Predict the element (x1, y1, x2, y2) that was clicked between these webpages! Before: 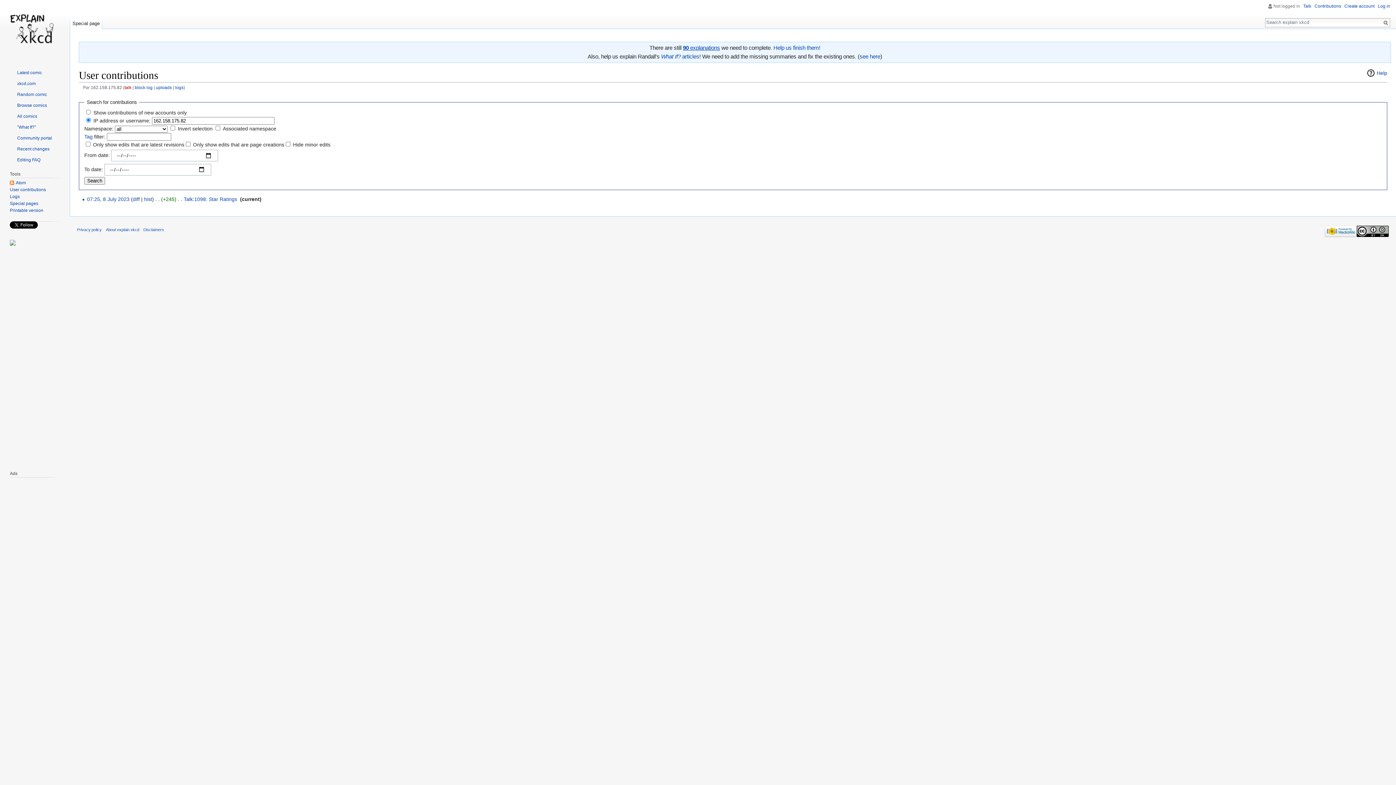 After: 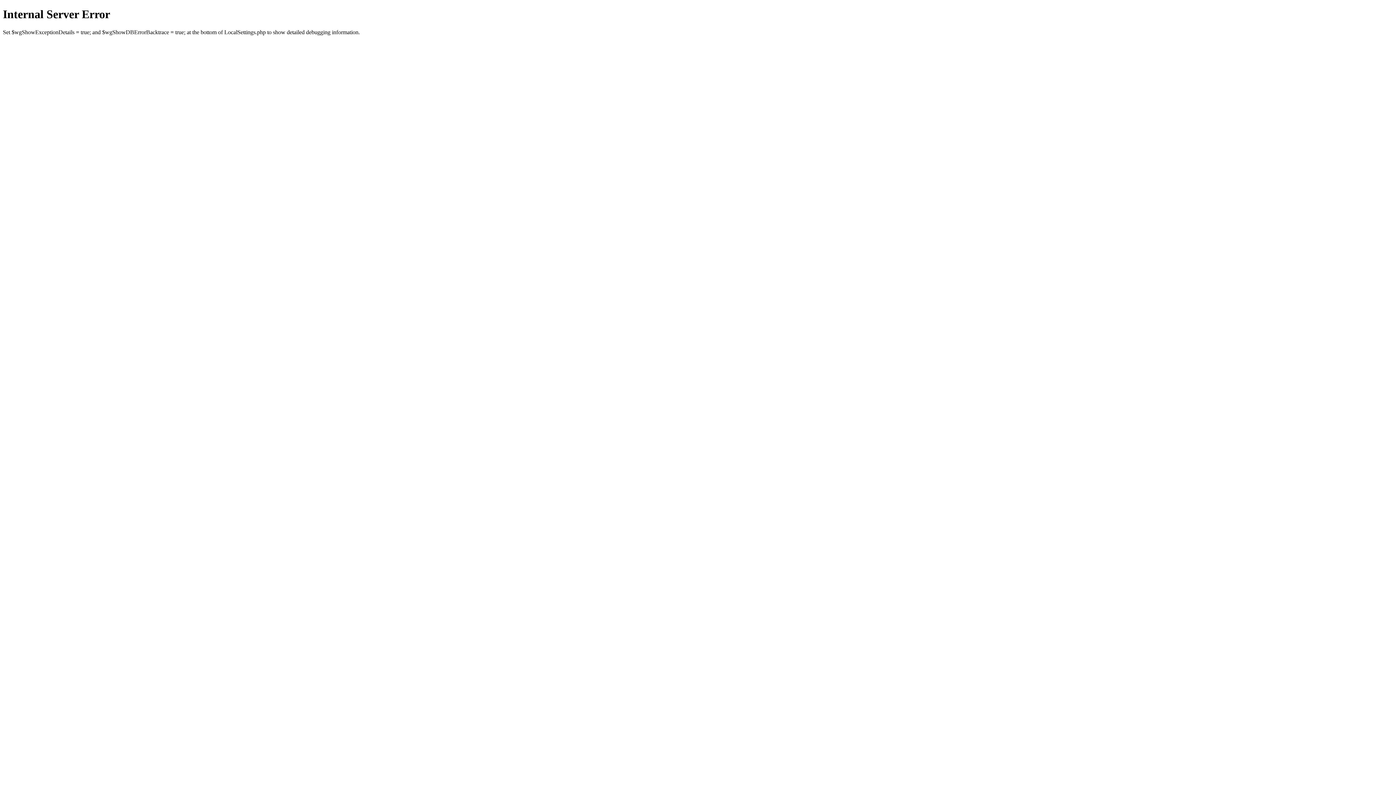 Action: label: Atom bbox: (9, 180, 25, 185)